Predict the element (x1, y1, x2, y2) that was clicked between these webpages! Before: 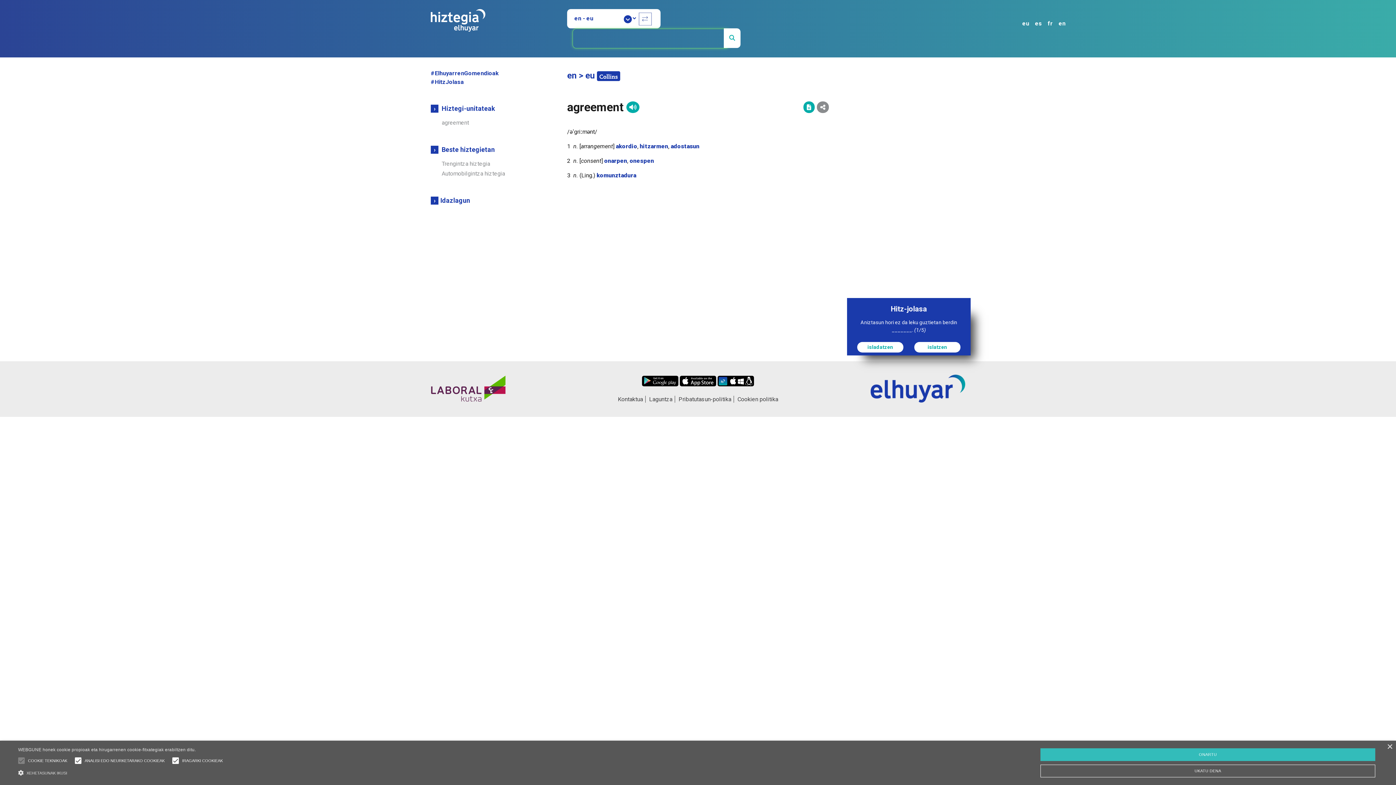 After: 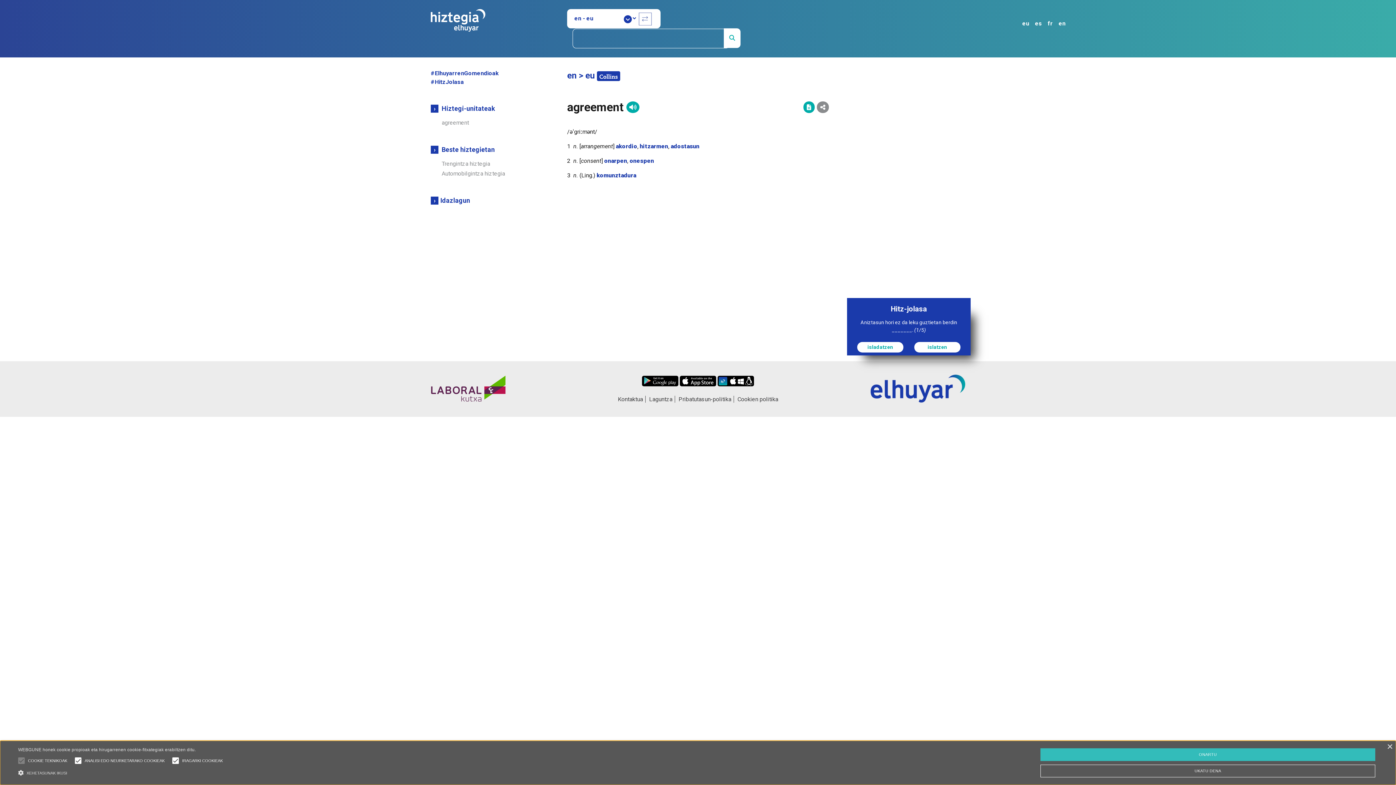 Action: bbox: (14, 753, 28, 768)